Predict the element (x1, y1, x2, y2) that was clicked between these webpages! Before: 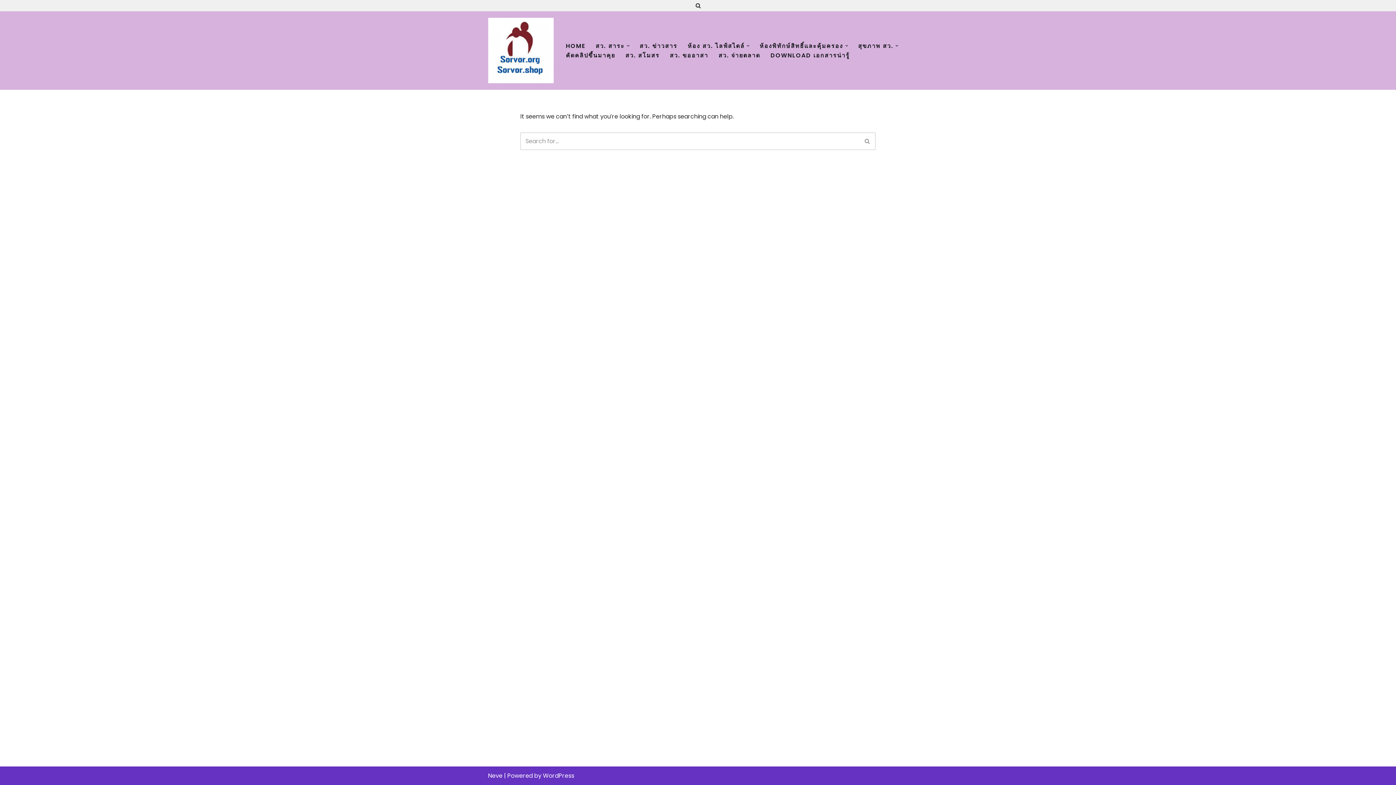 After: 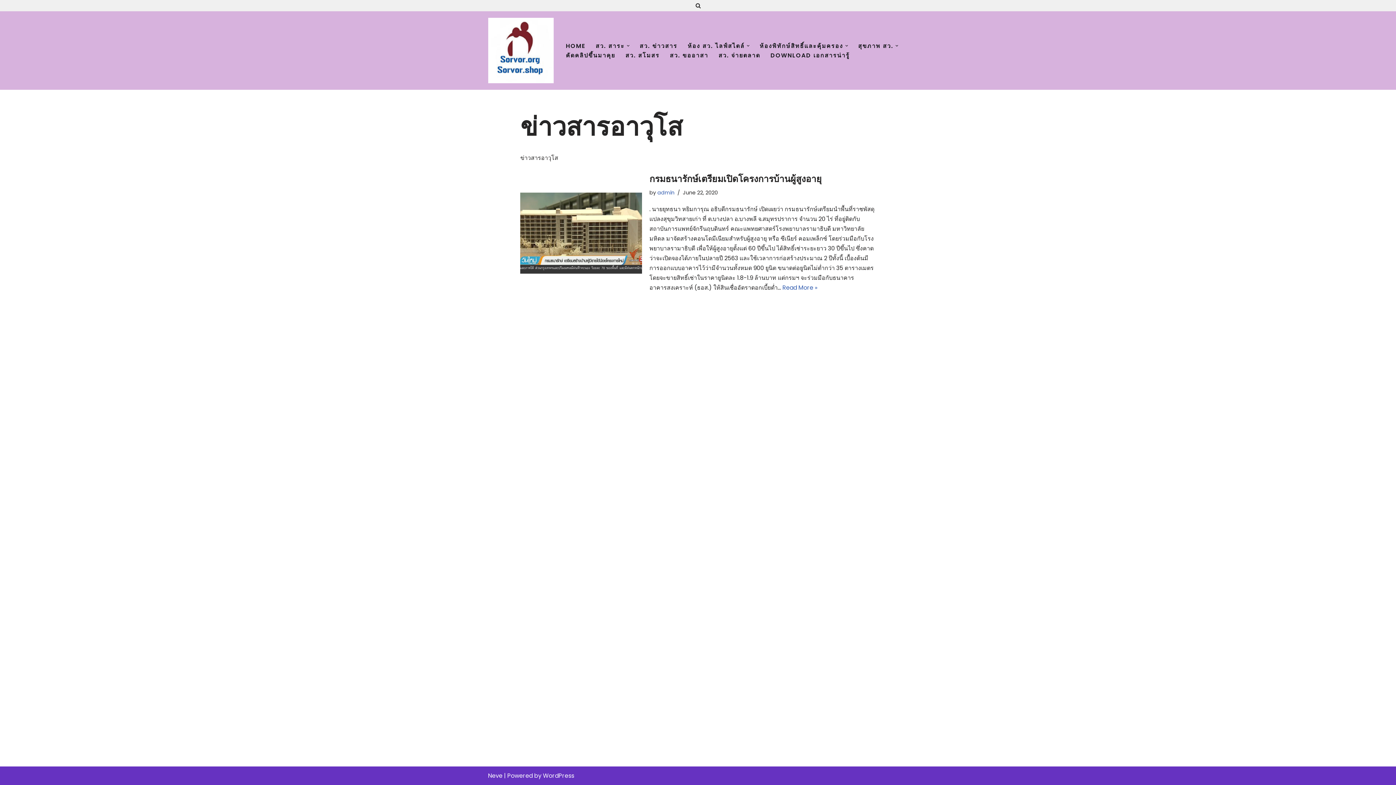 Action: label: สว. ข่าวสาร bbox: (639, 41, 677, 50)